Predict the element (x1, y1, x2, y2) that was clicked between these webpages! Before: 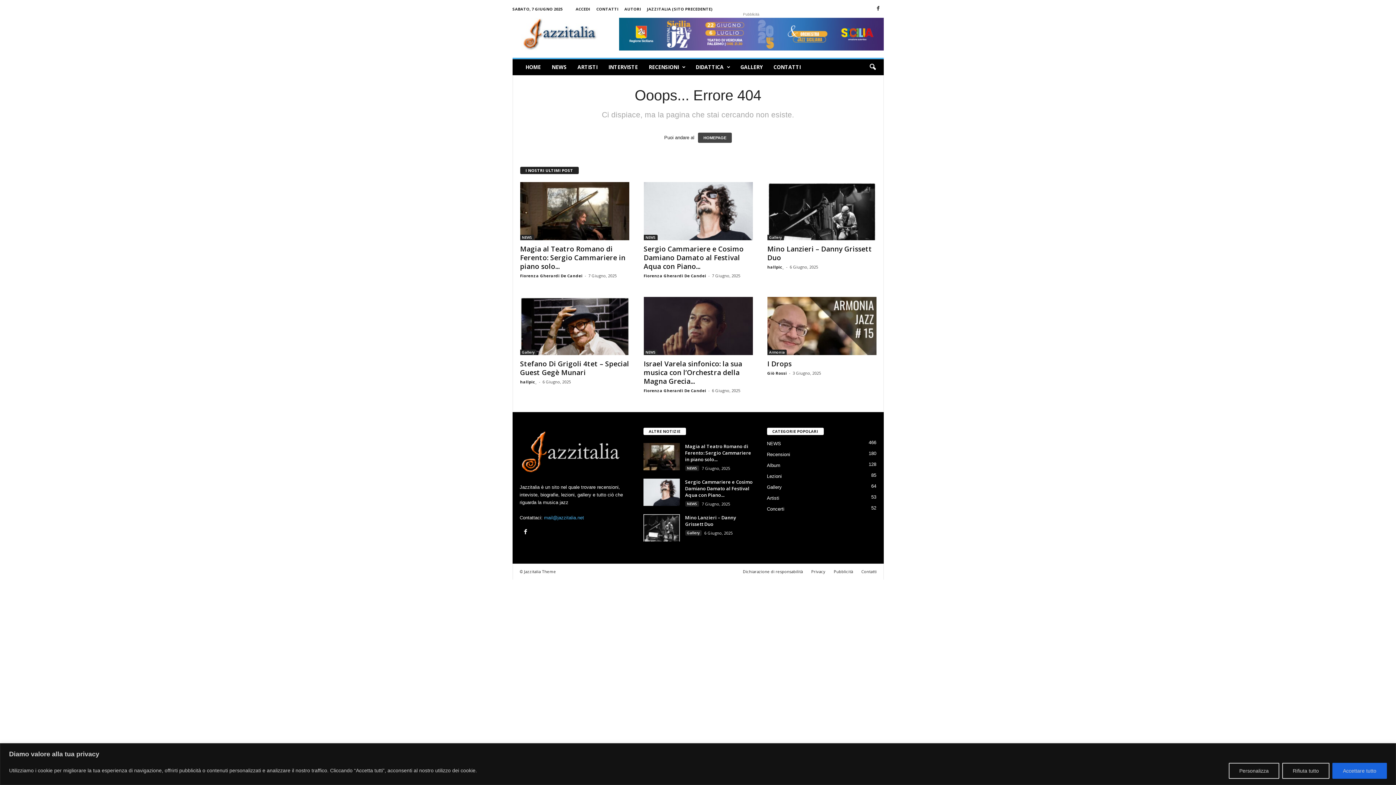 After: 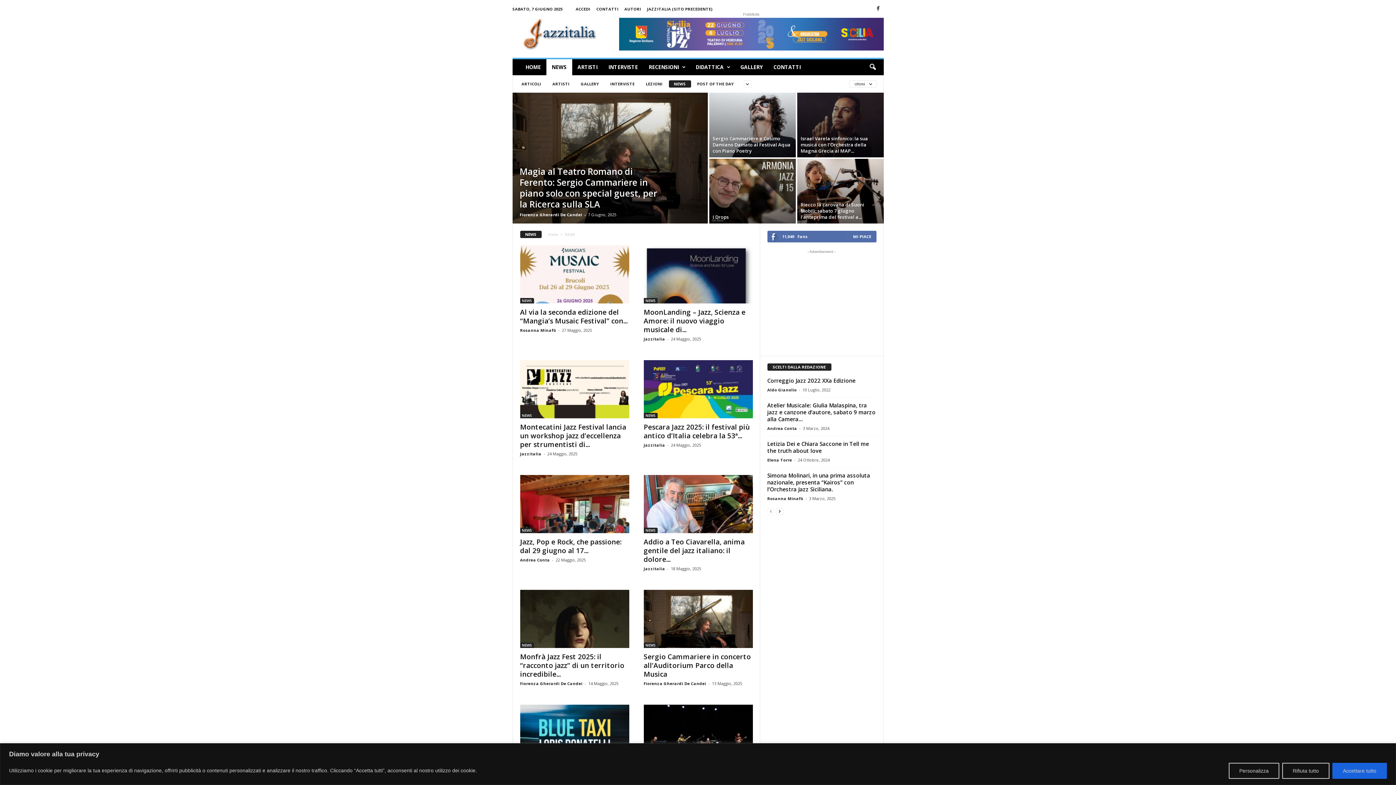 Action: label: NEWS bbox: (685, 501, 699, 506)